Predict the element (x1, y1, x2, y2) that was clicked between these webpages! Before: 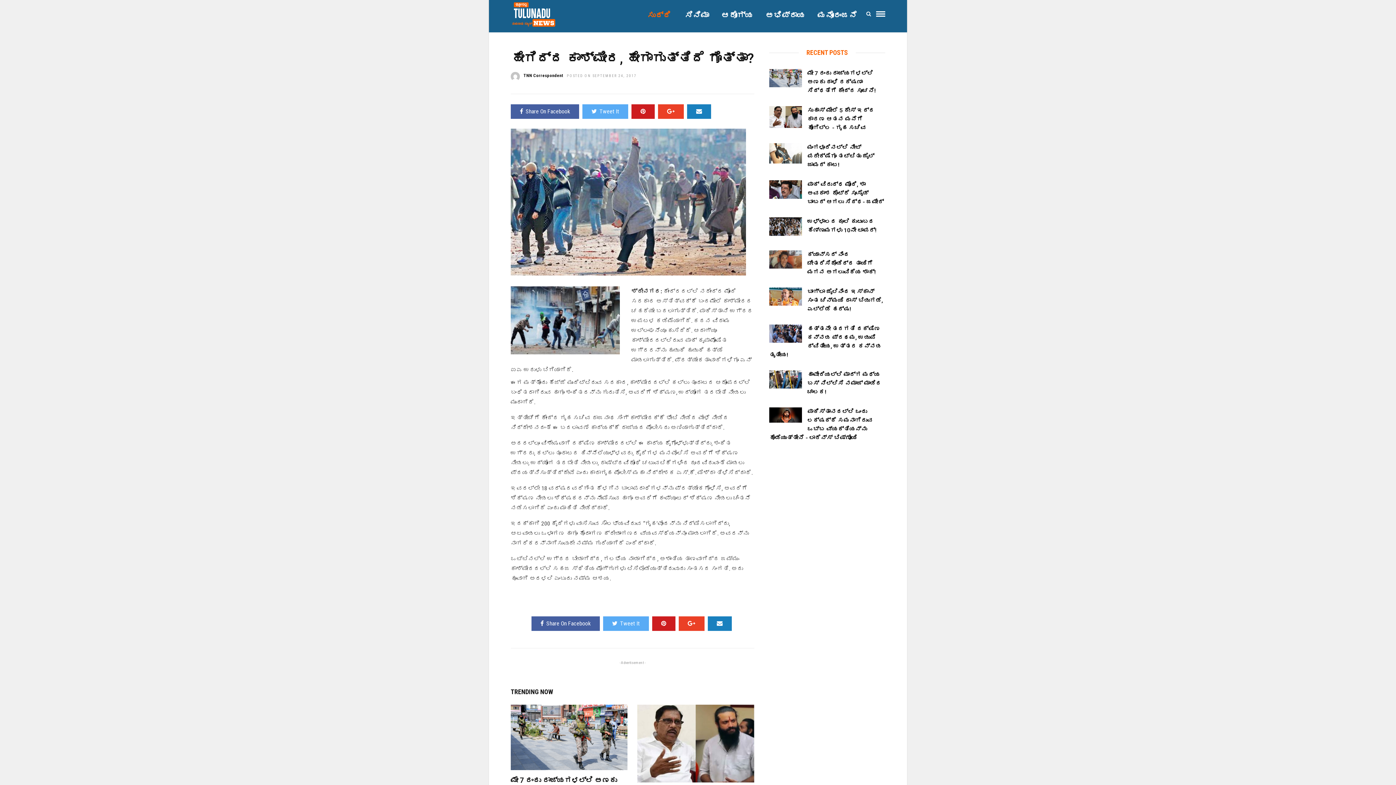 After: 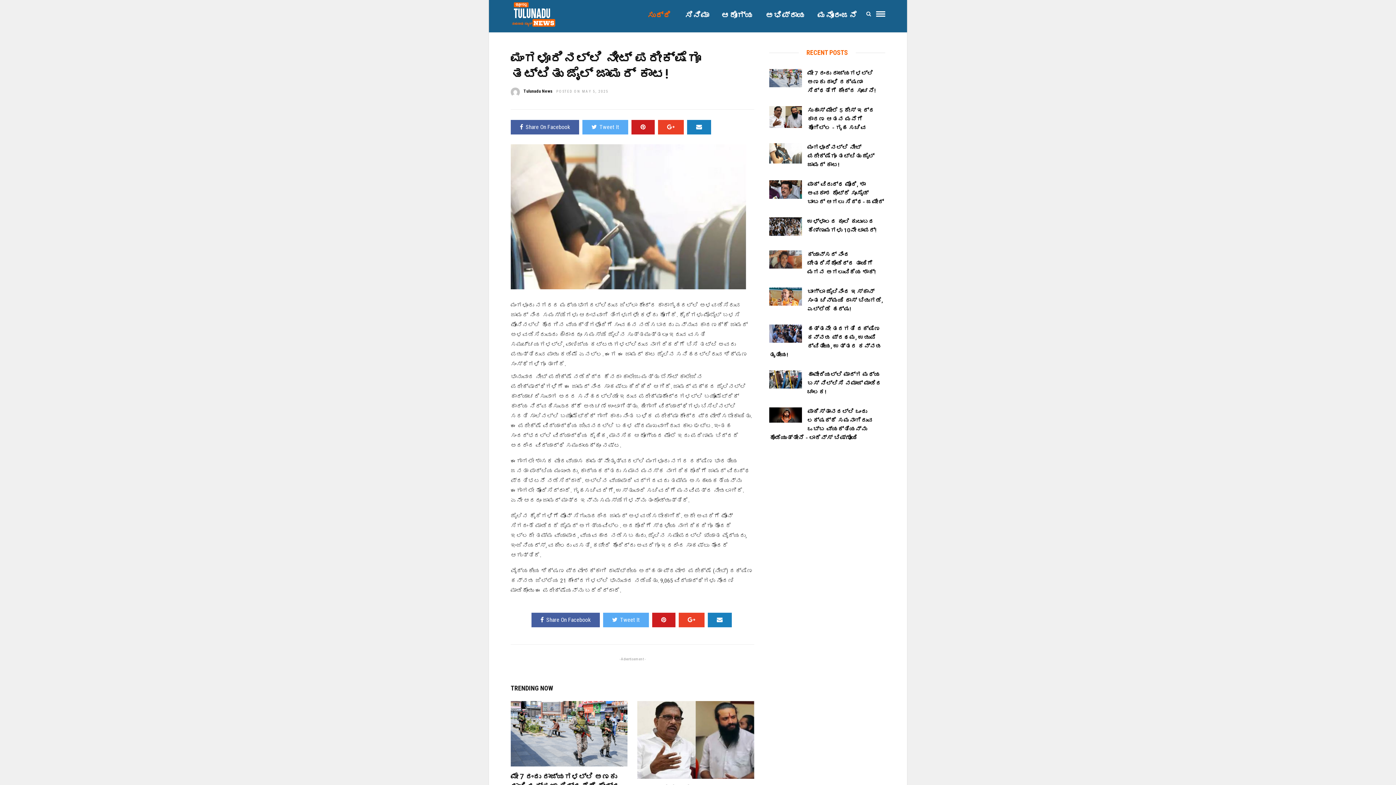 Action: label: ಮಂಗಳೂರಿನಲ್ಲಿ ನೀಟ್ ಪರೀಕ್ಷೆಗೂ ತಟ್ಟಿತು ಜೈಲ್ ಜಾಮರ್ ಕಾಟ! bbox: (807, 144, 874, 168)